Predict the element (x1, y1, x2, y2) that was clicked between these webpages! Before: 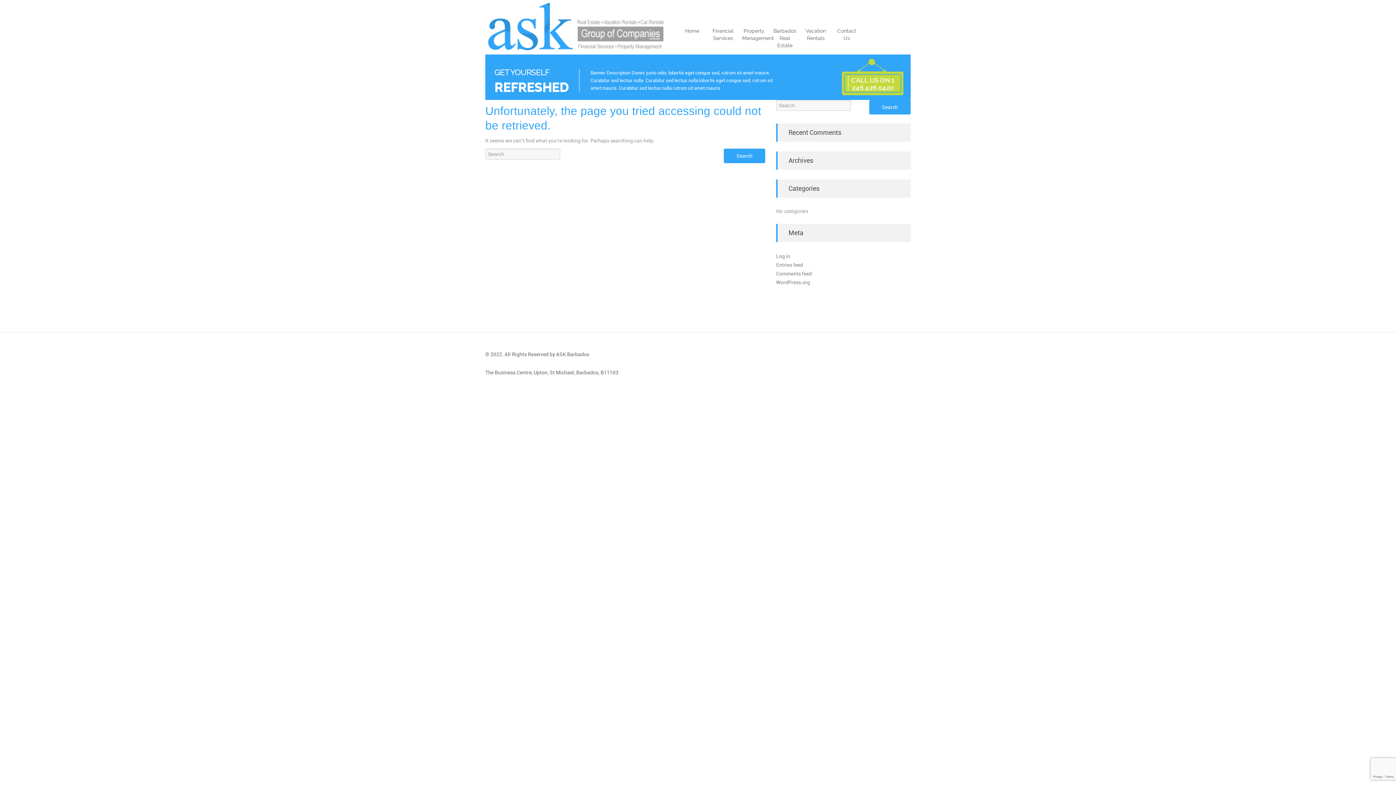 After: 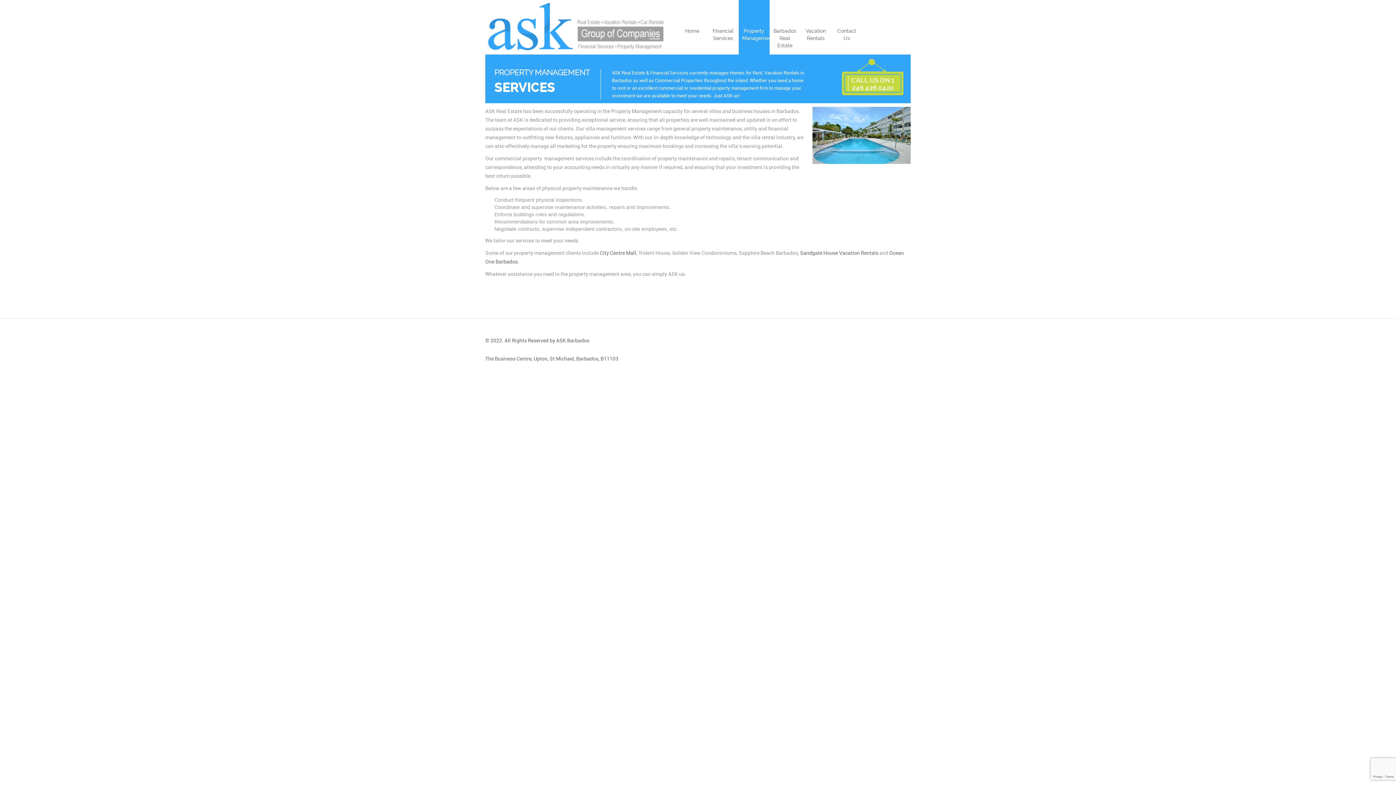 Action: label: Property Management bbox: (738, 18, 769, 50)